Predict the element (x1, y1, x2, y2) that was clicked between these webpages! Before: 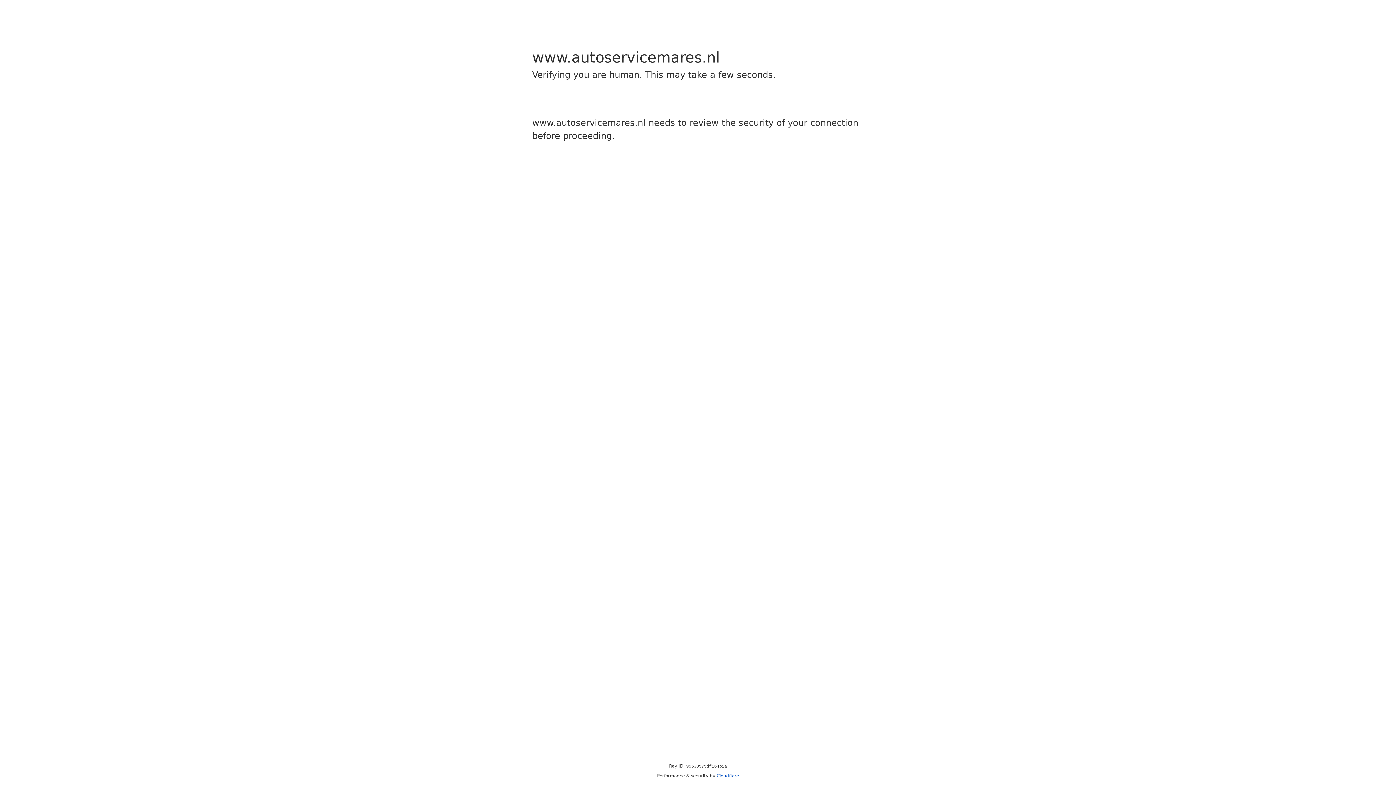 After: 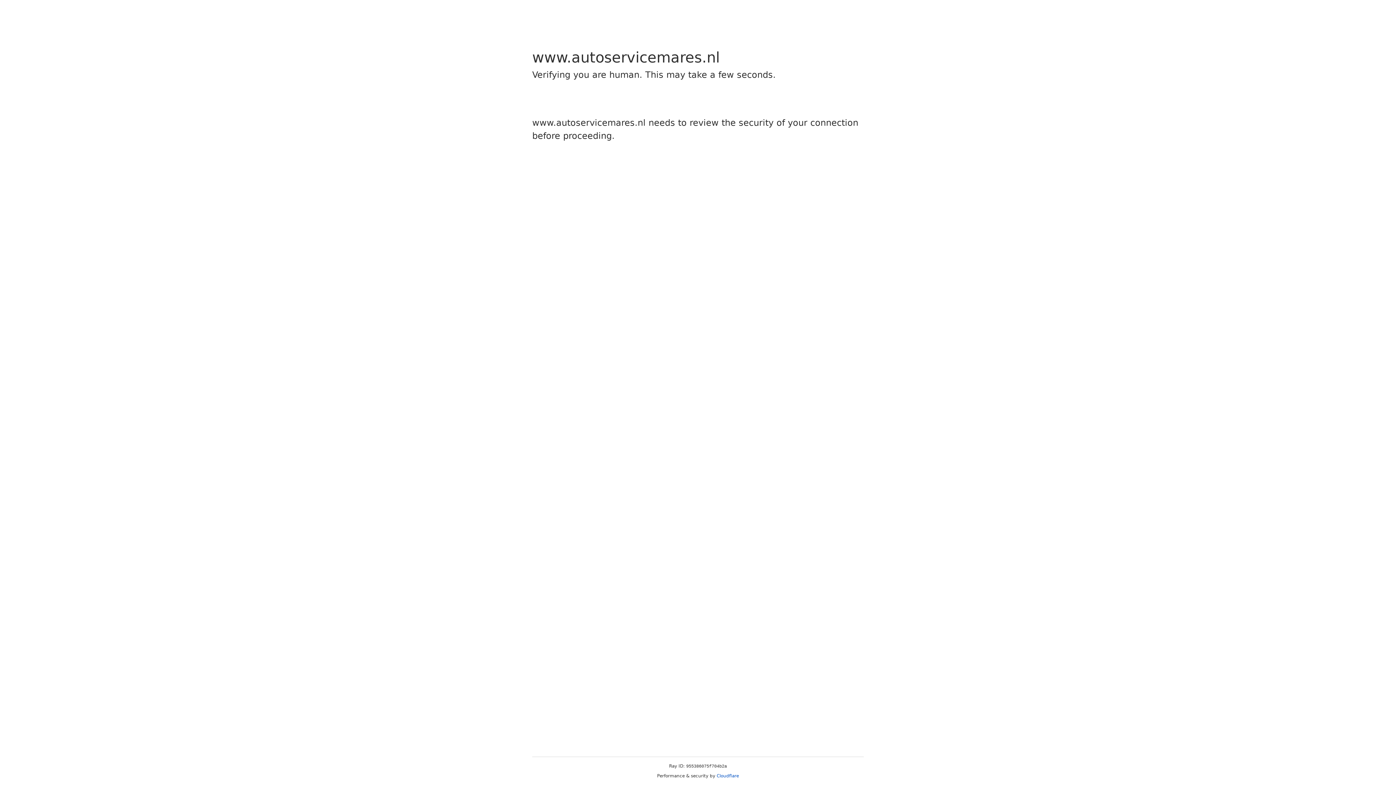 Action: bbox: (716, 773, 739, 778) label: Cloudflare